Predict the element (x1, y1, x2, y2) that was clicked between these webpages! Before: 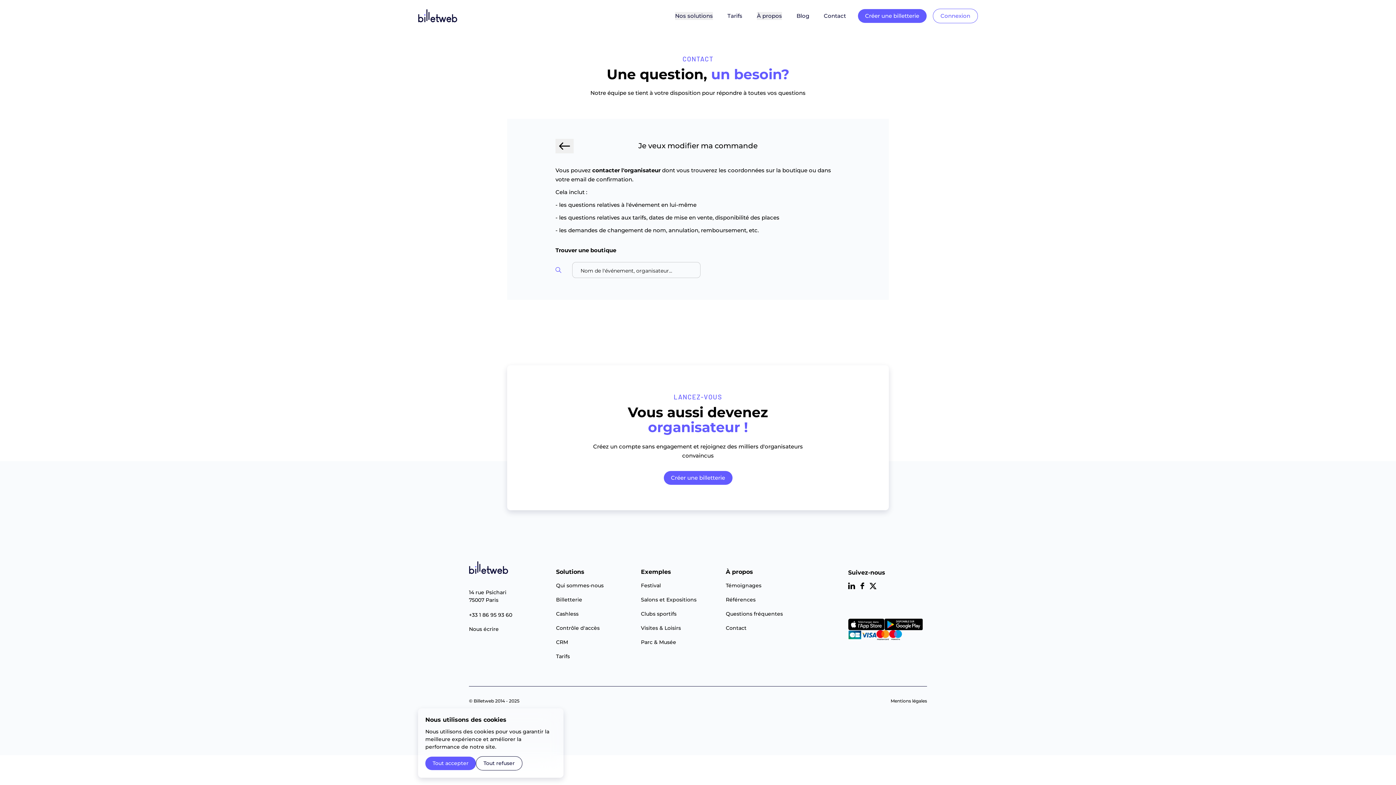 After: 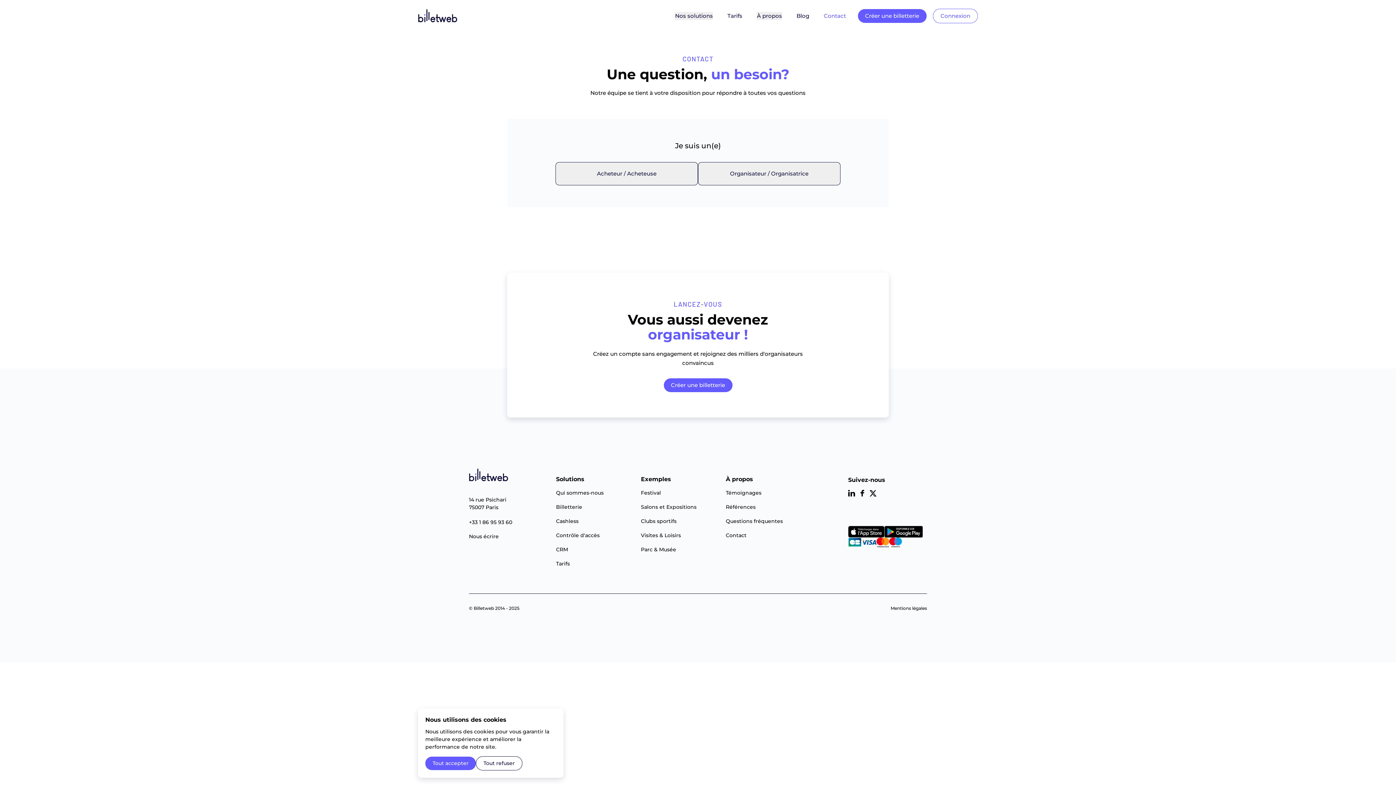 Action: bbox: (555, 138, 573, 153)